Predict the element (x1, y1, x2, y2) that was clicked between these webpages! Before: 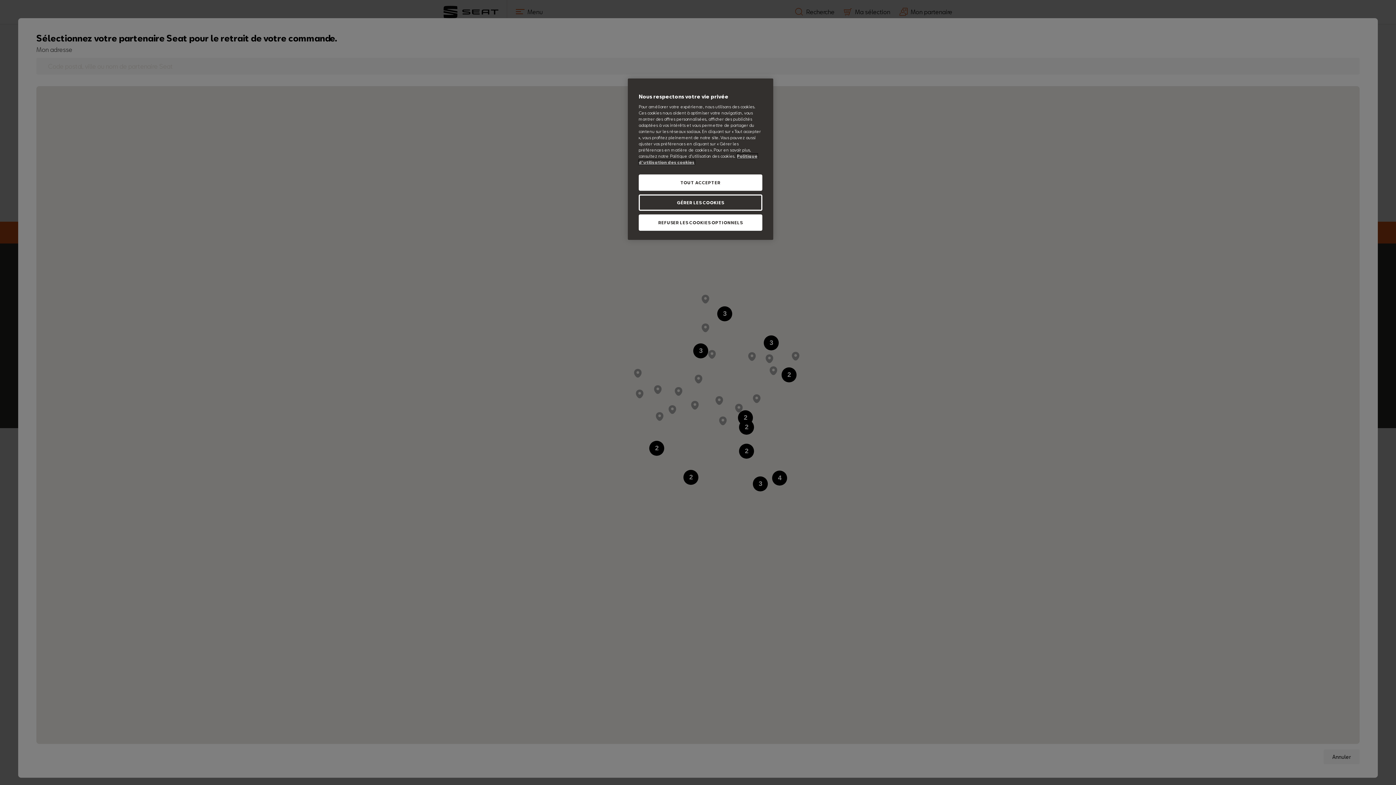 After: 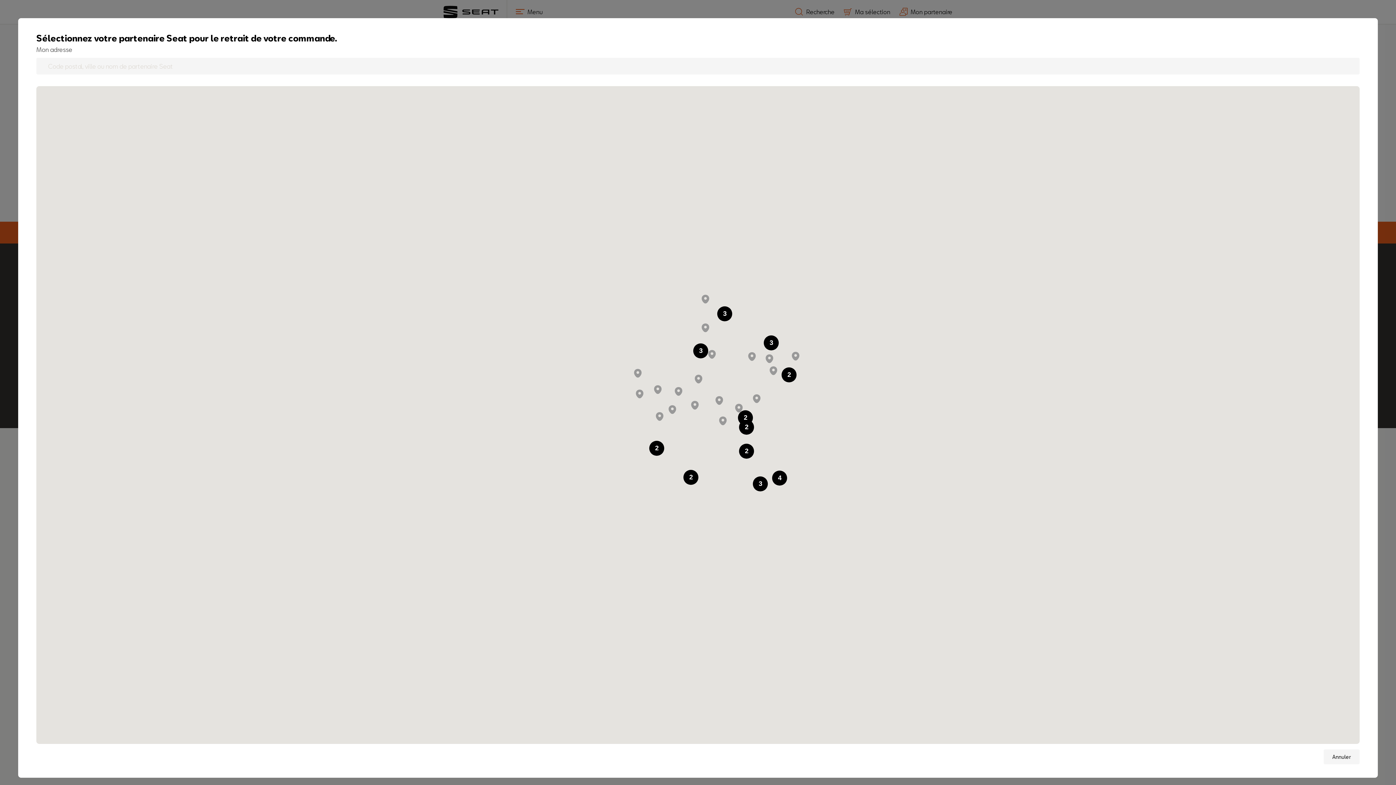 Action: bbox: (638, 214, 762, 230) label: REFUSER LES COOKIES OPTIONNELS